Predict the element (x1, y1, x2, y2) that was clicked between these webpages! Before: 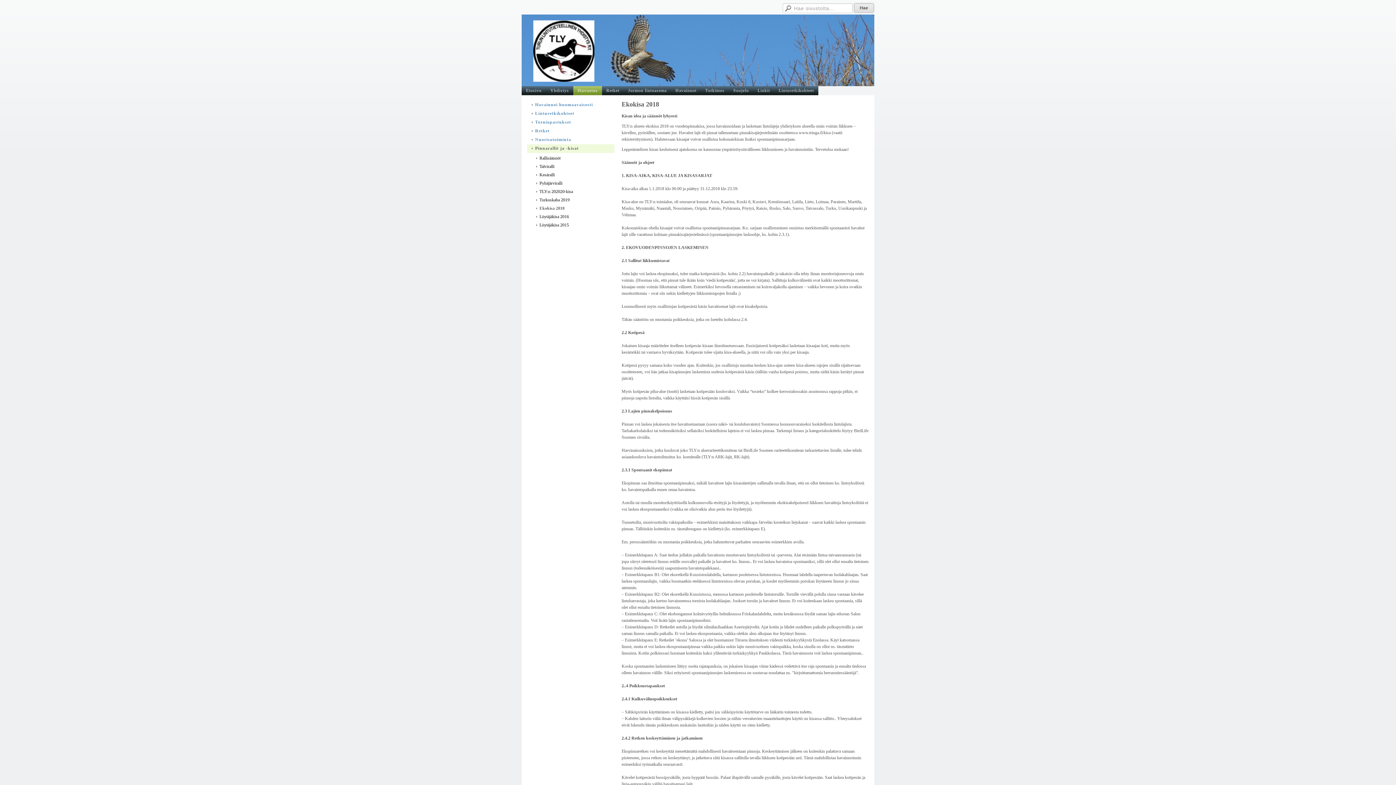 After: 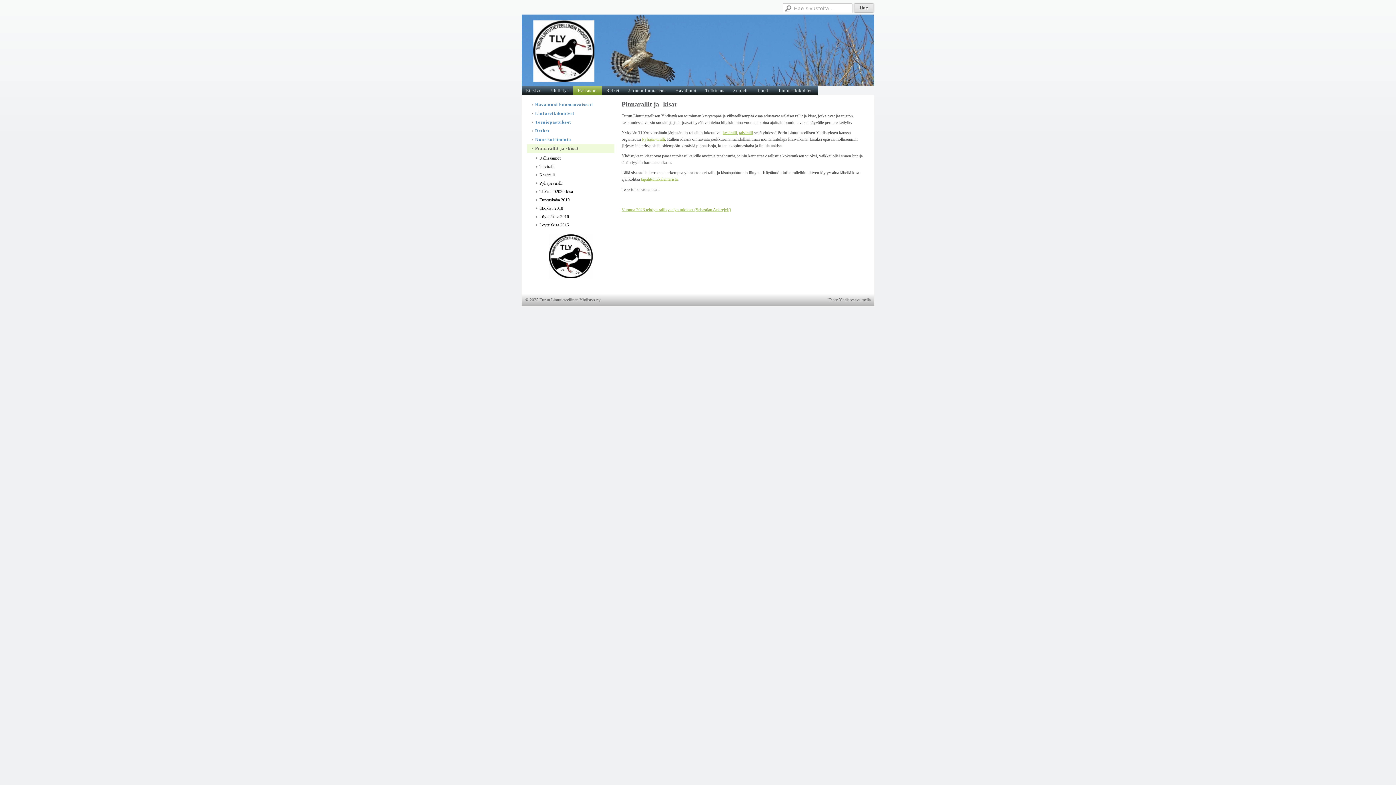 Action: label: Pinnarallit ja -kisat bbox: (527, 144, 614, 153)